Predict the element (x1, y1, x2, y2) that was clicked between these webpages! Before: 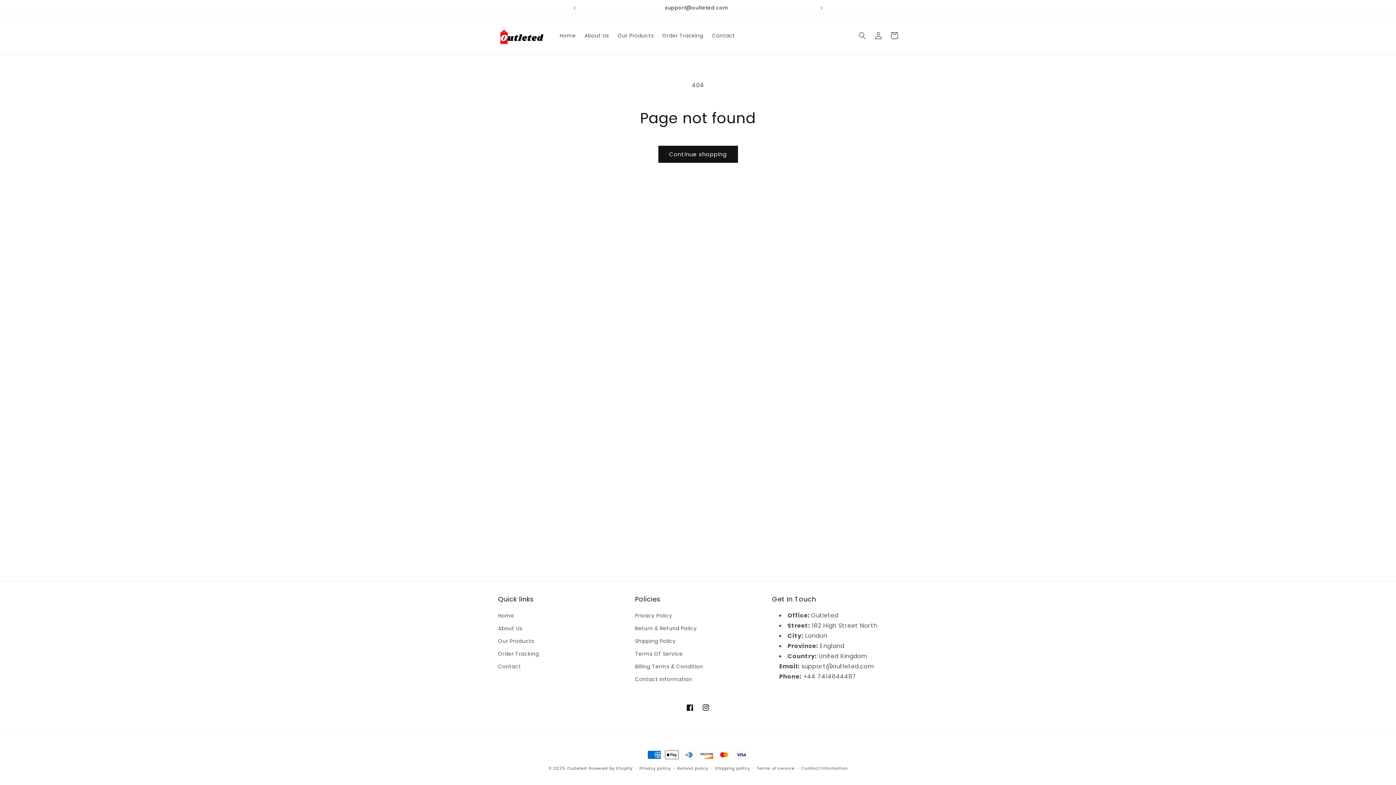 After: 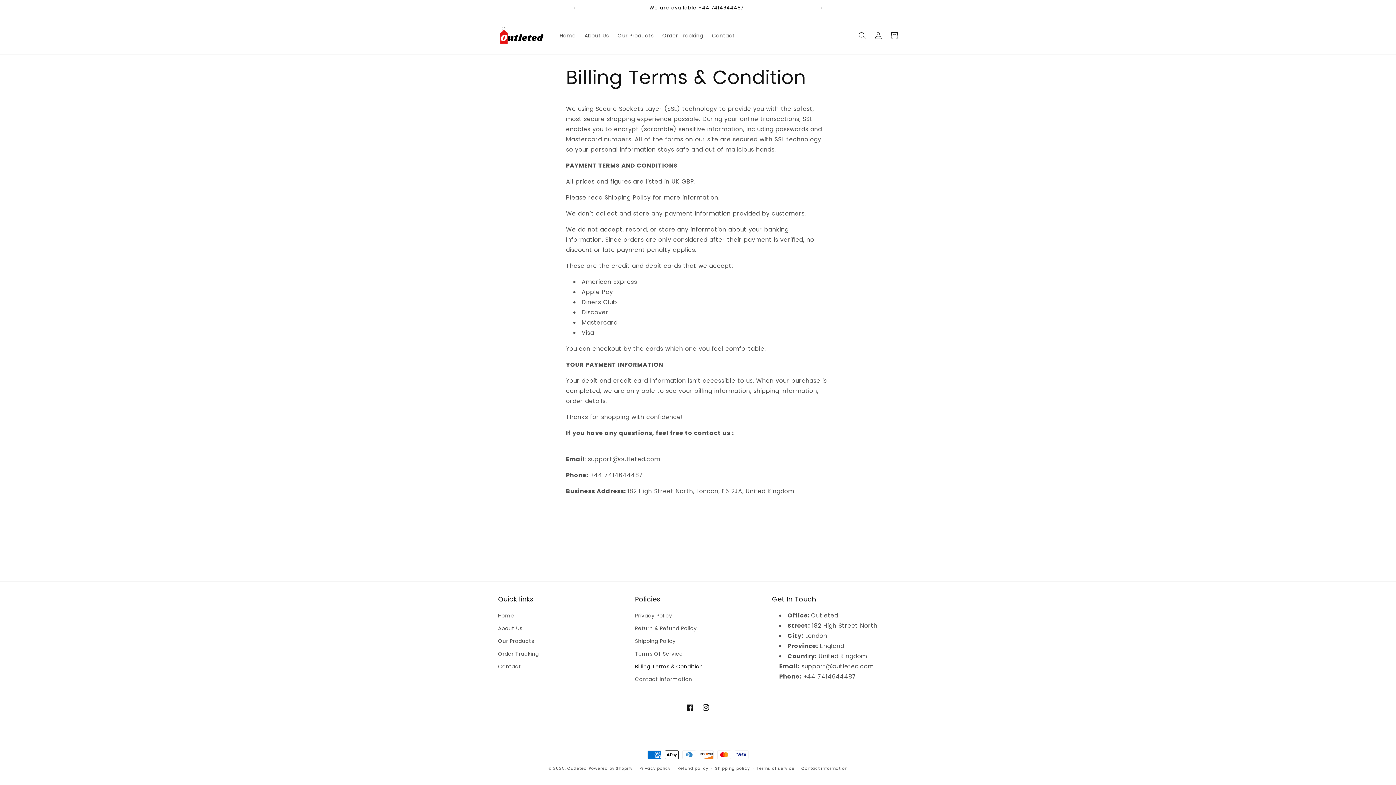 Action: label: Billing Terms & Condition bbox: (635, 660, 703, 673)